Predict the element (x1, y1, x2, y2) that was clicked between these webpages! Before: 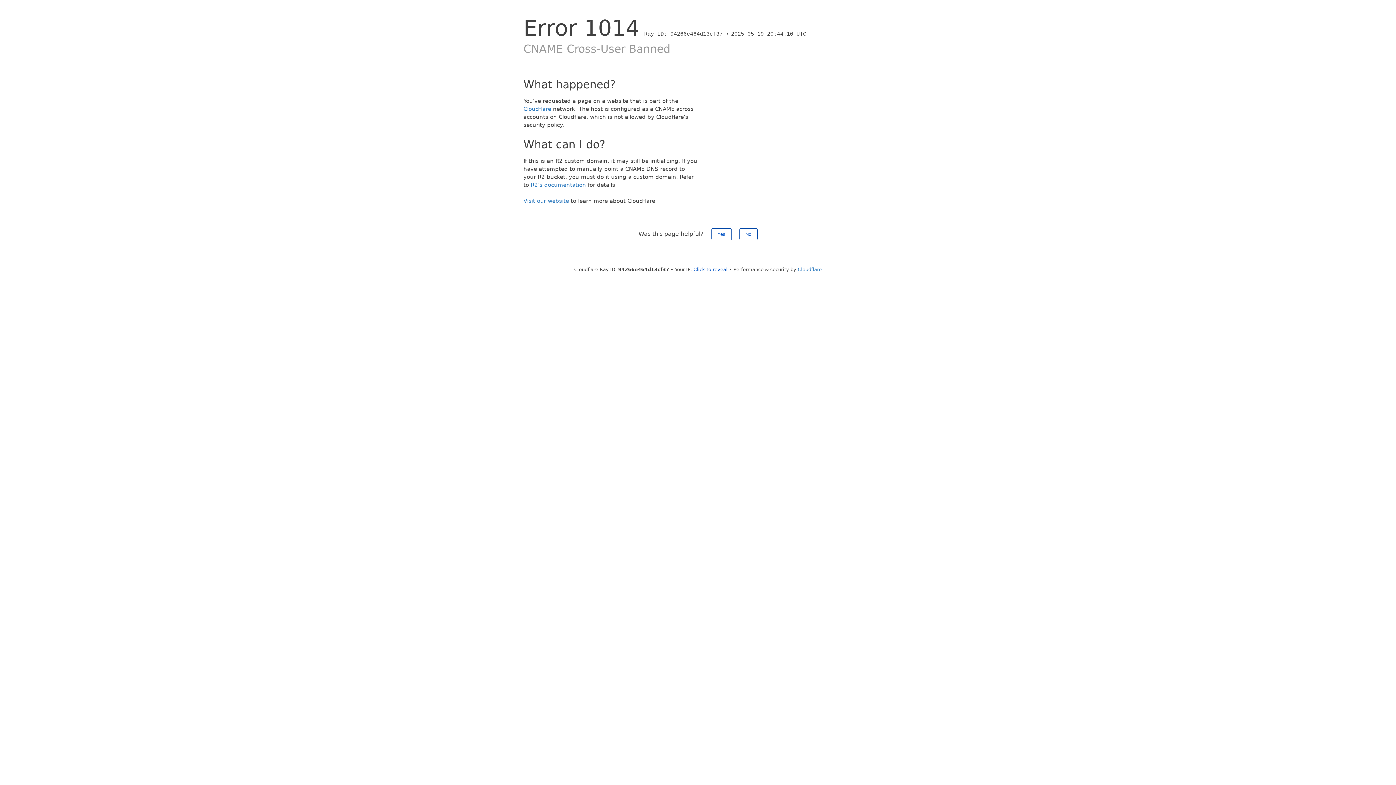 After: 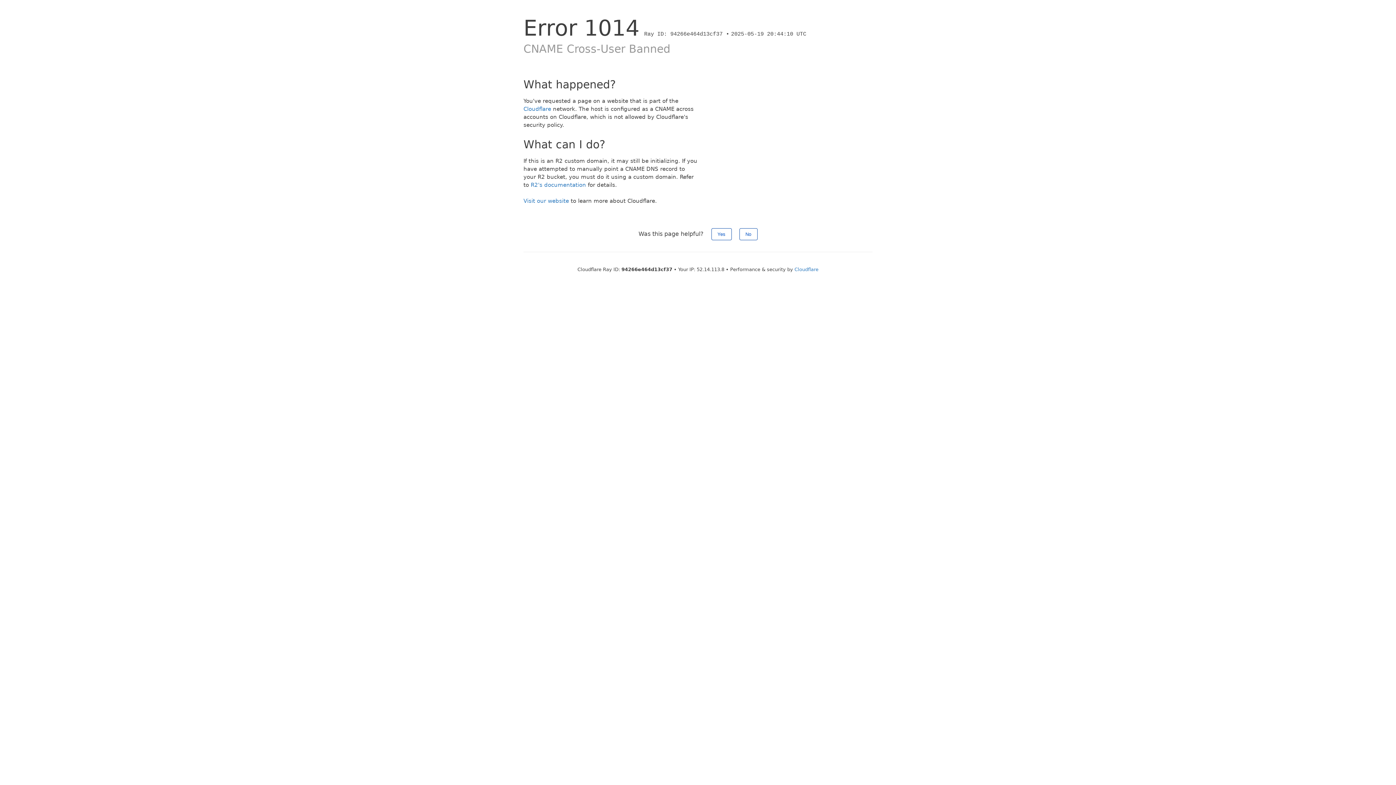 Action: bbox: (693, 266, 727, 272) label: Click to reveal